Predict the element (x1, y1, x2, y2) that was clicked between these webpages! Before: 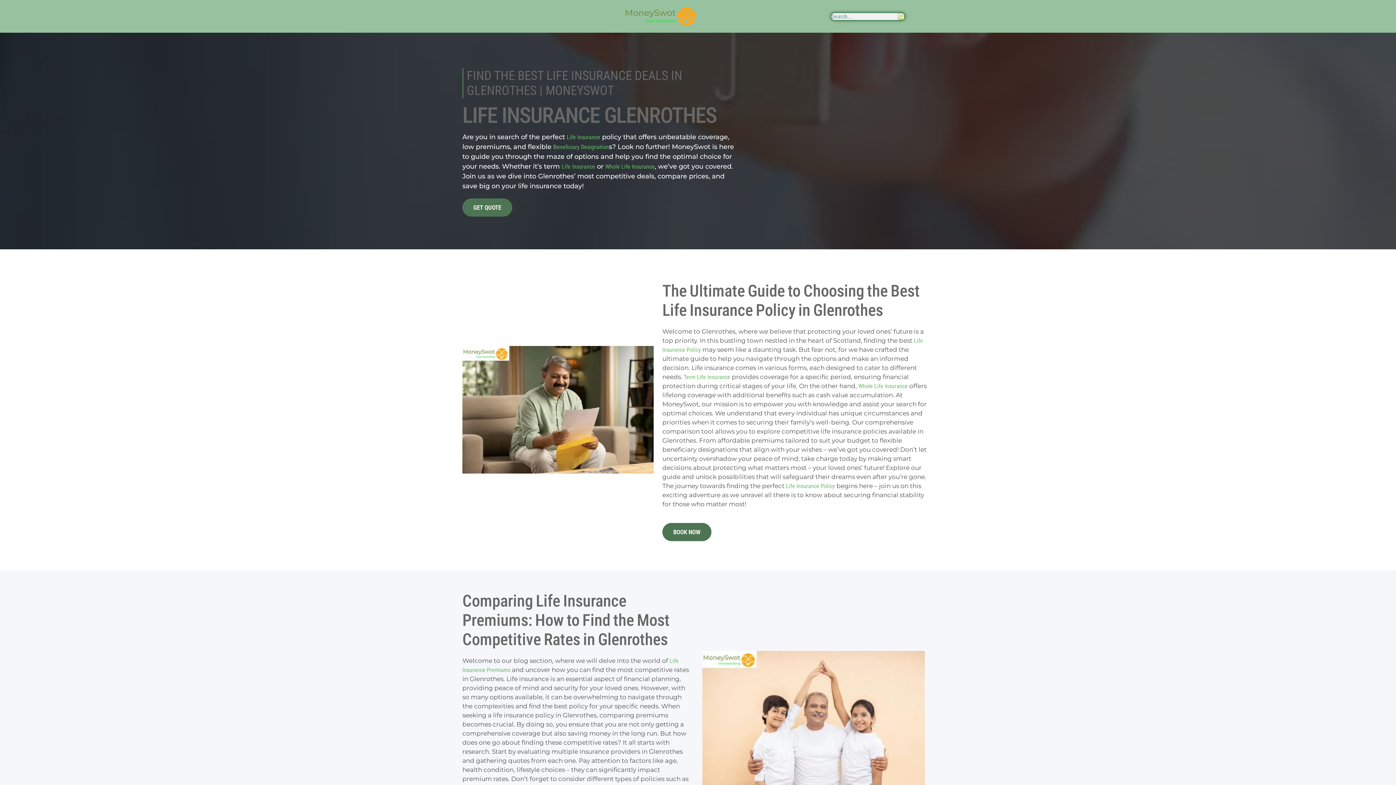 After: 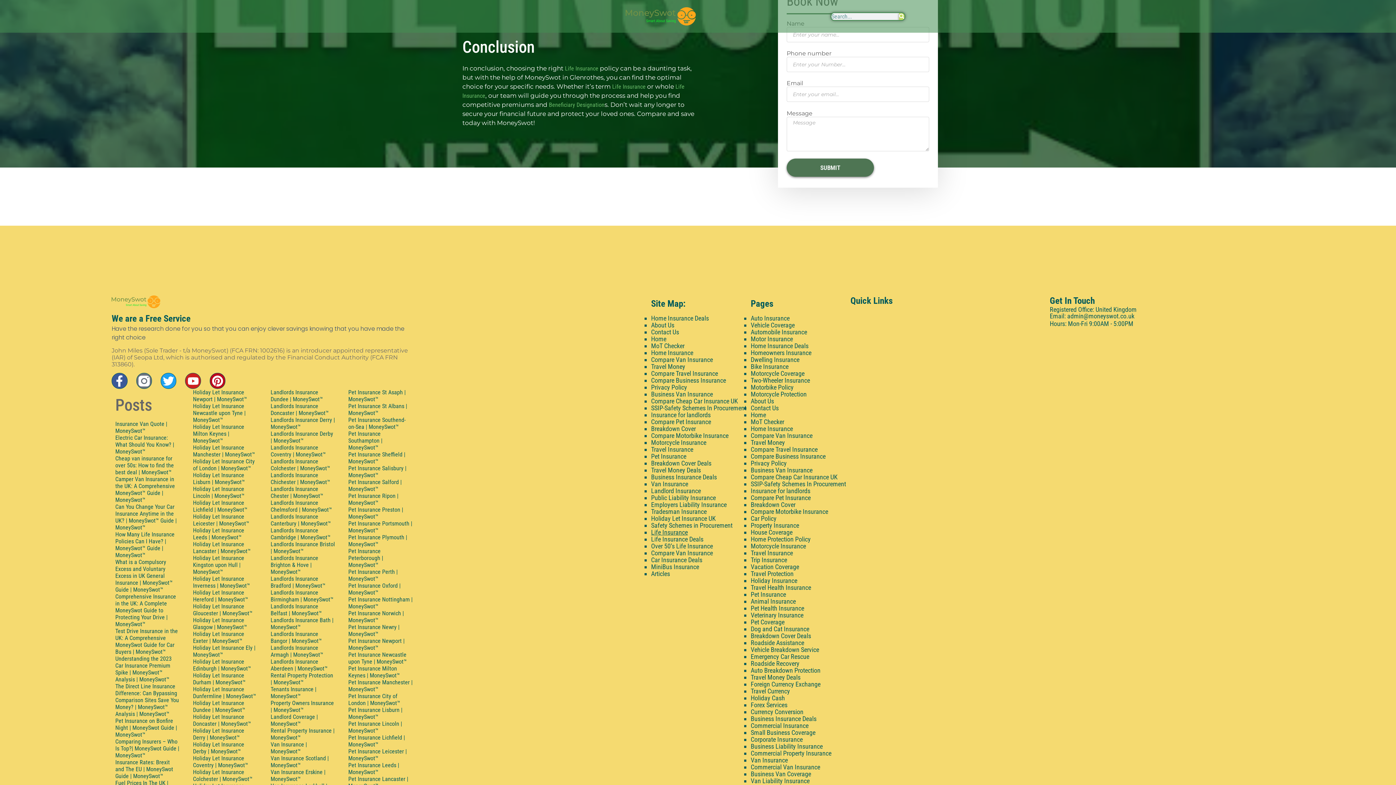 Action: label: BOOK NOW bbox: (662, 523, 711, 541)